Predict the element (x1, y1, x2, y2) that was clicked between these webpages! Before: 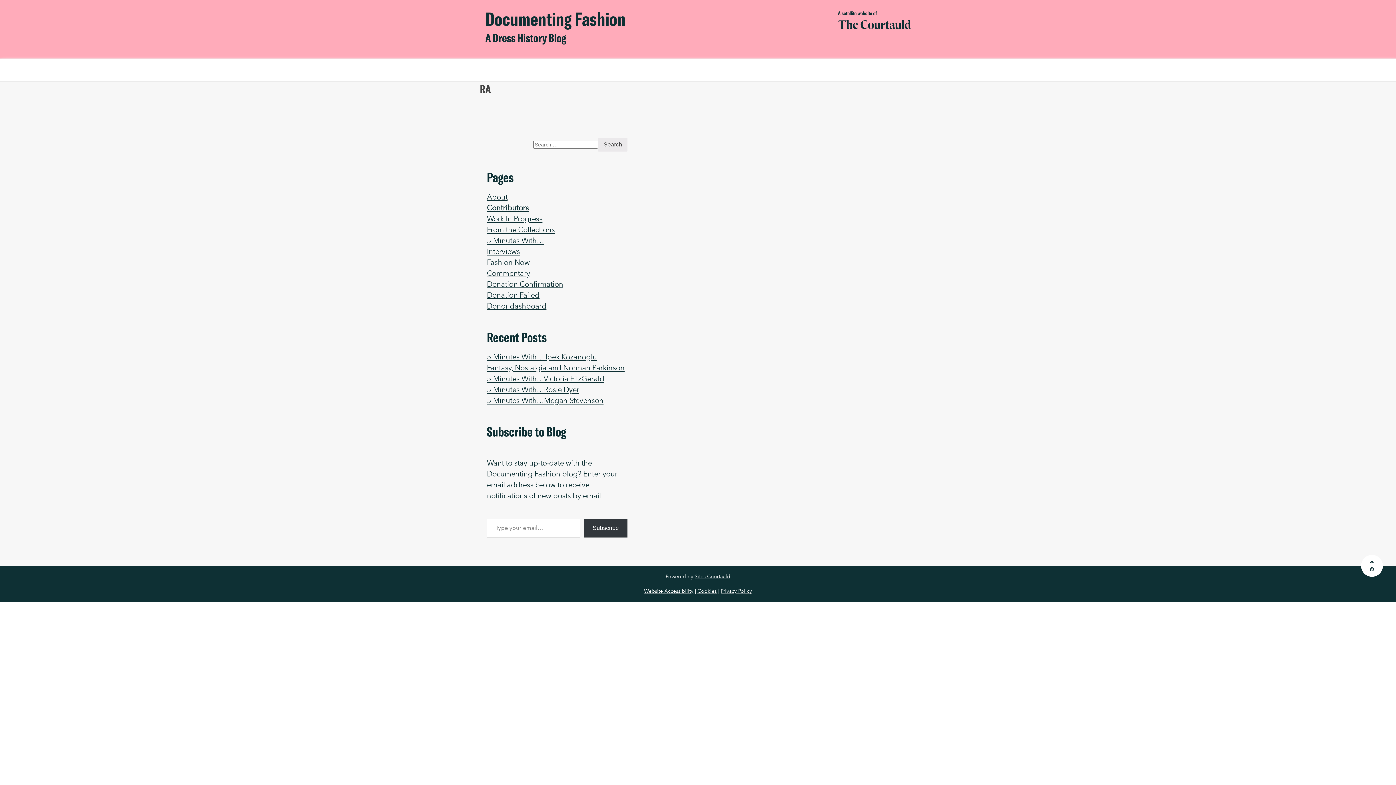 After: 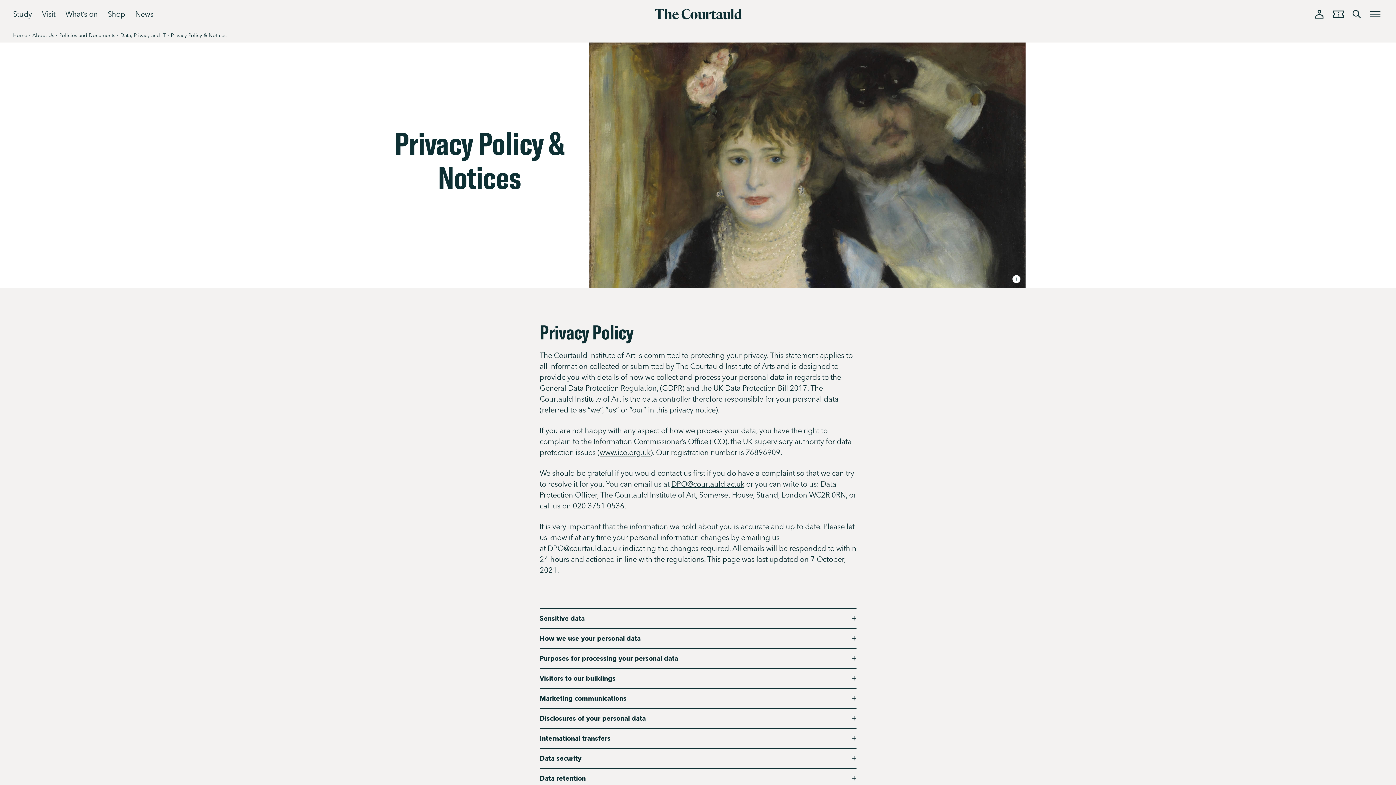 Action: bbox: (720, 588, 752, 594) label: Privacy Policy